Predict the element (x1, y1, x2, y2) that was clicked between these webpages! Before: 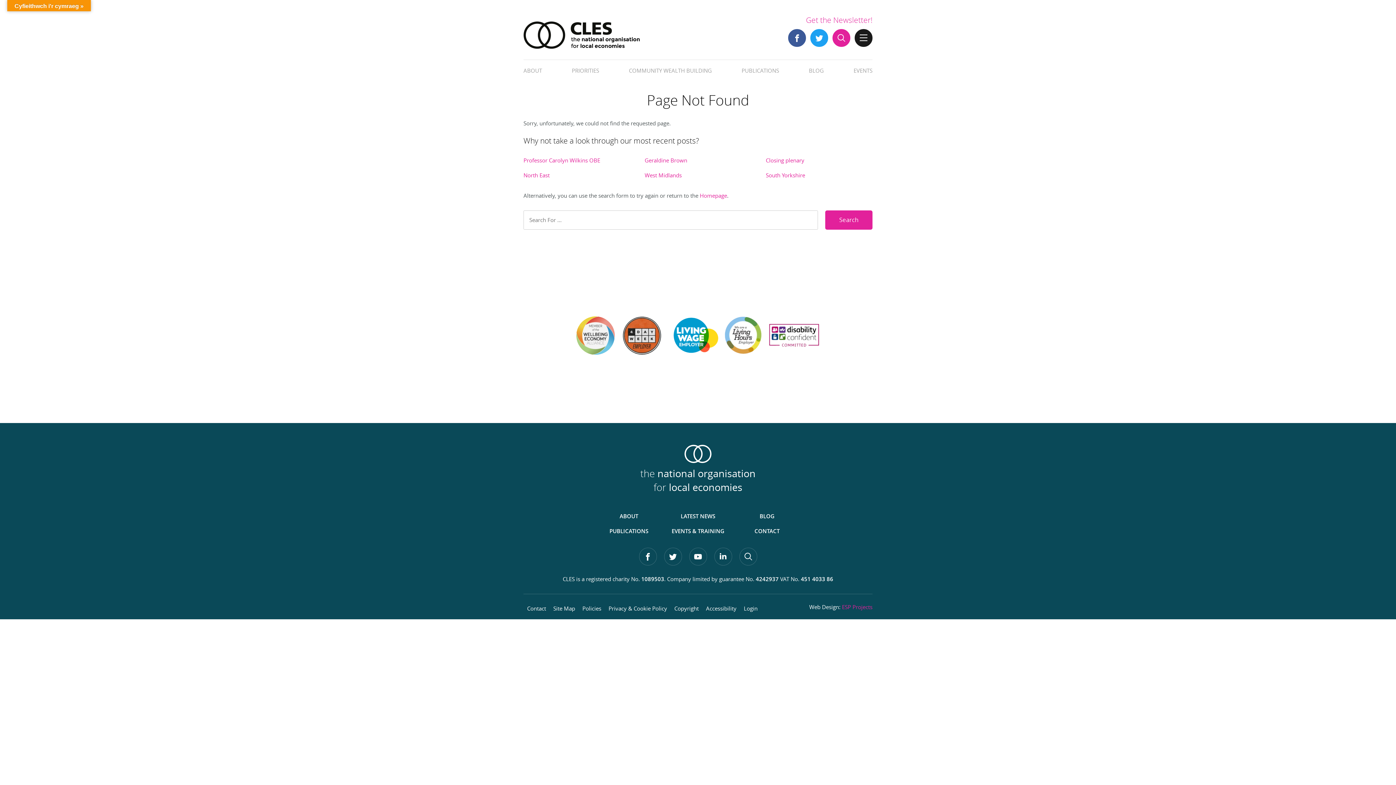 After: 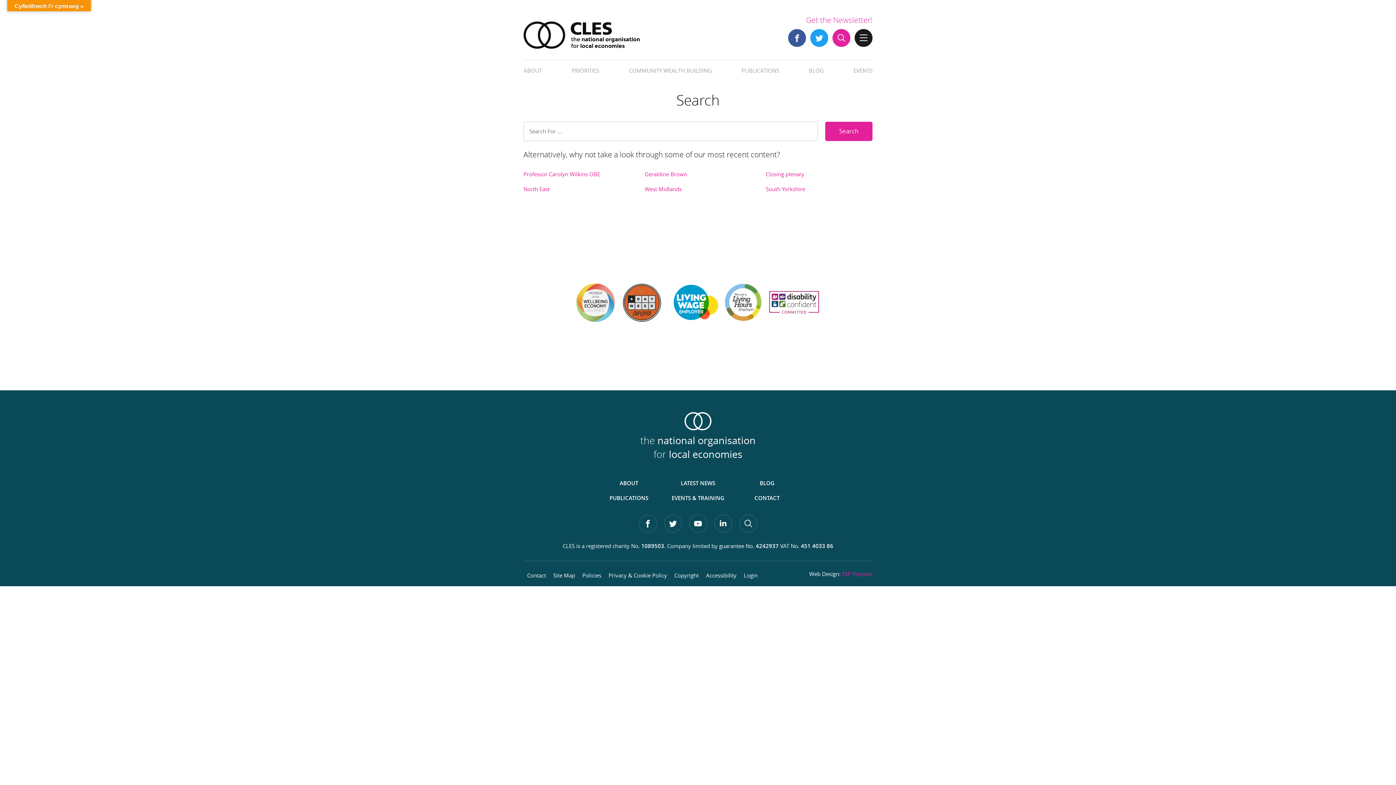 Action: bbox: (832, 29, 850, 46)